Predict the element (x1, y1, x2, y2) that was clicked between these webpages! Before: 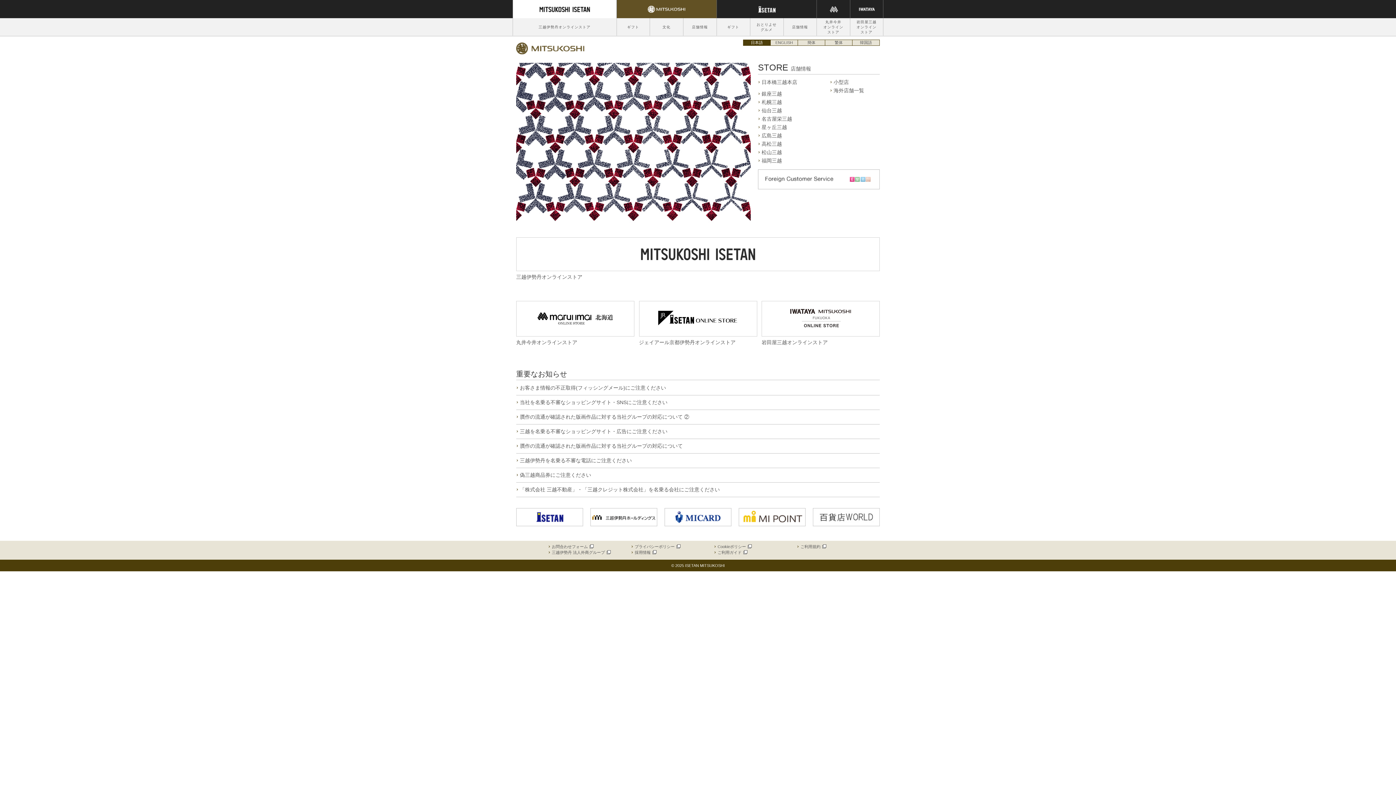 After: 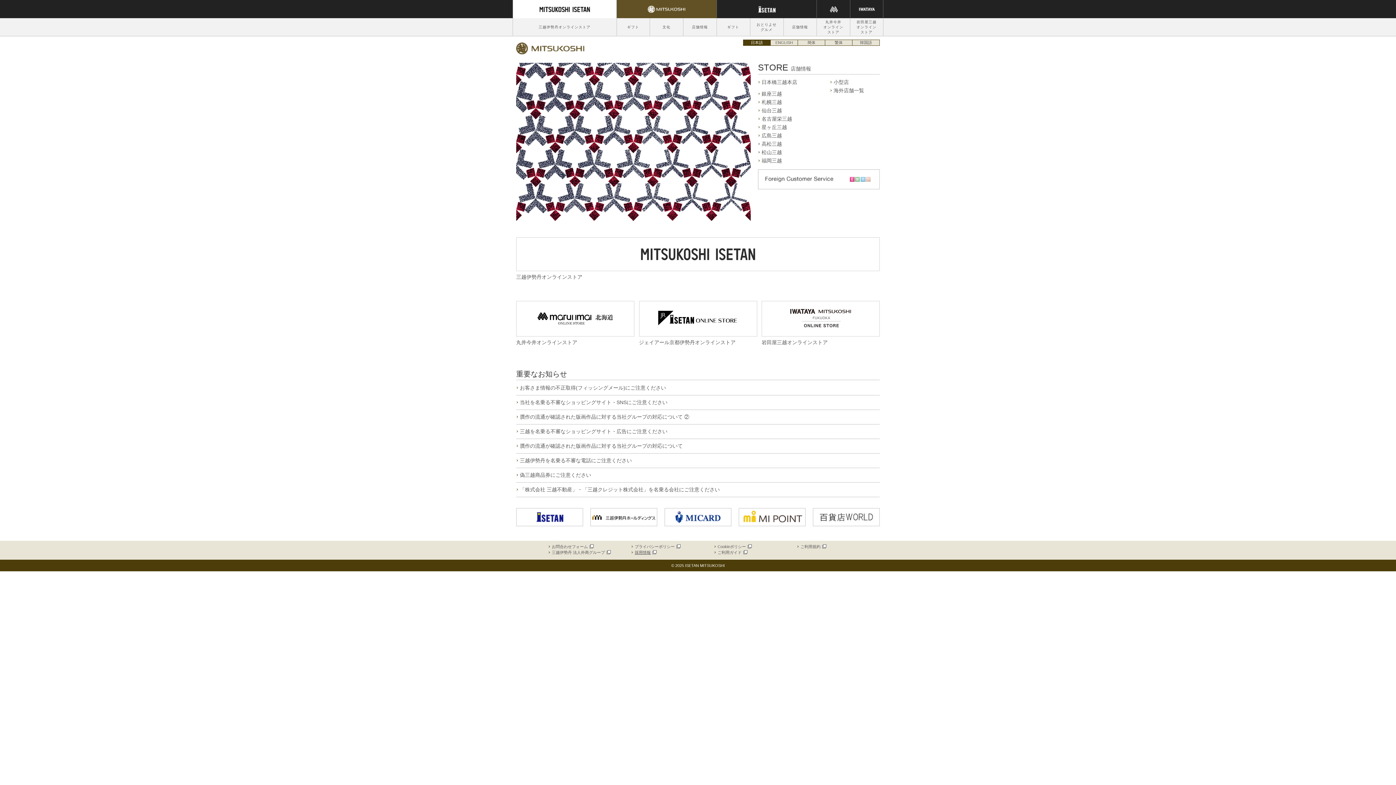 Action: label: 採用情報 bbox: (631, 550, 656, 554)